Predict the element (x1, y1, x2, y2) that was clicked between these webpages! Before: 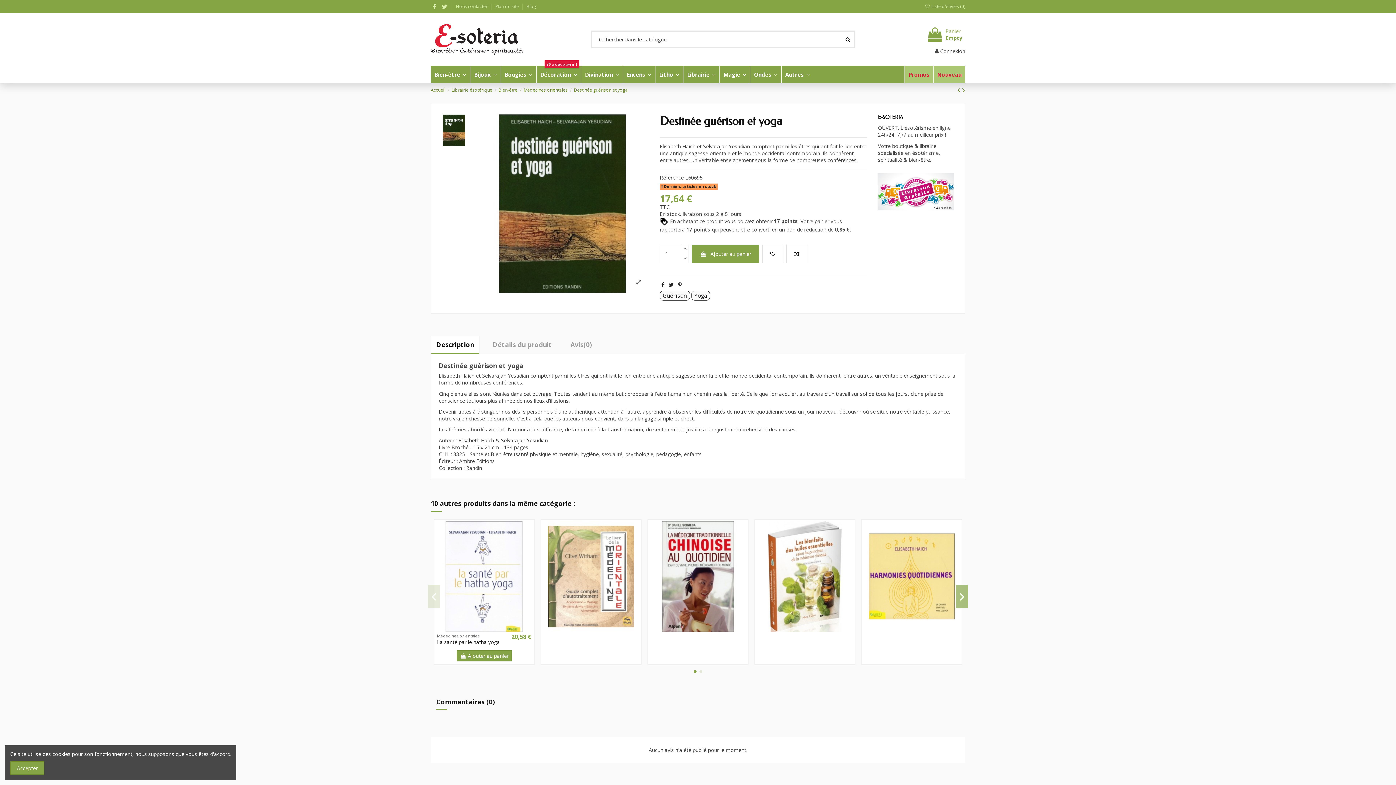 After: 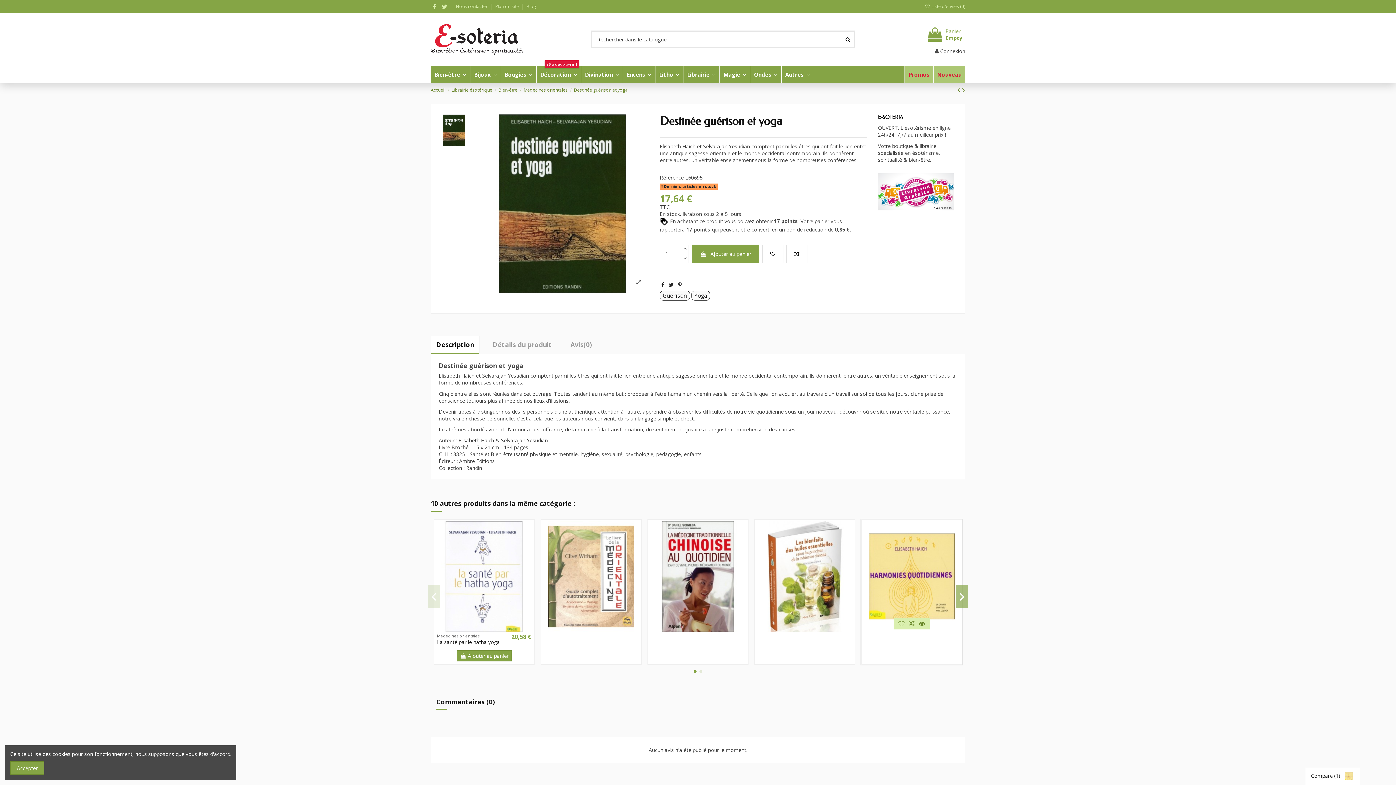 Action: bbox: (906, 625, 917, 634)